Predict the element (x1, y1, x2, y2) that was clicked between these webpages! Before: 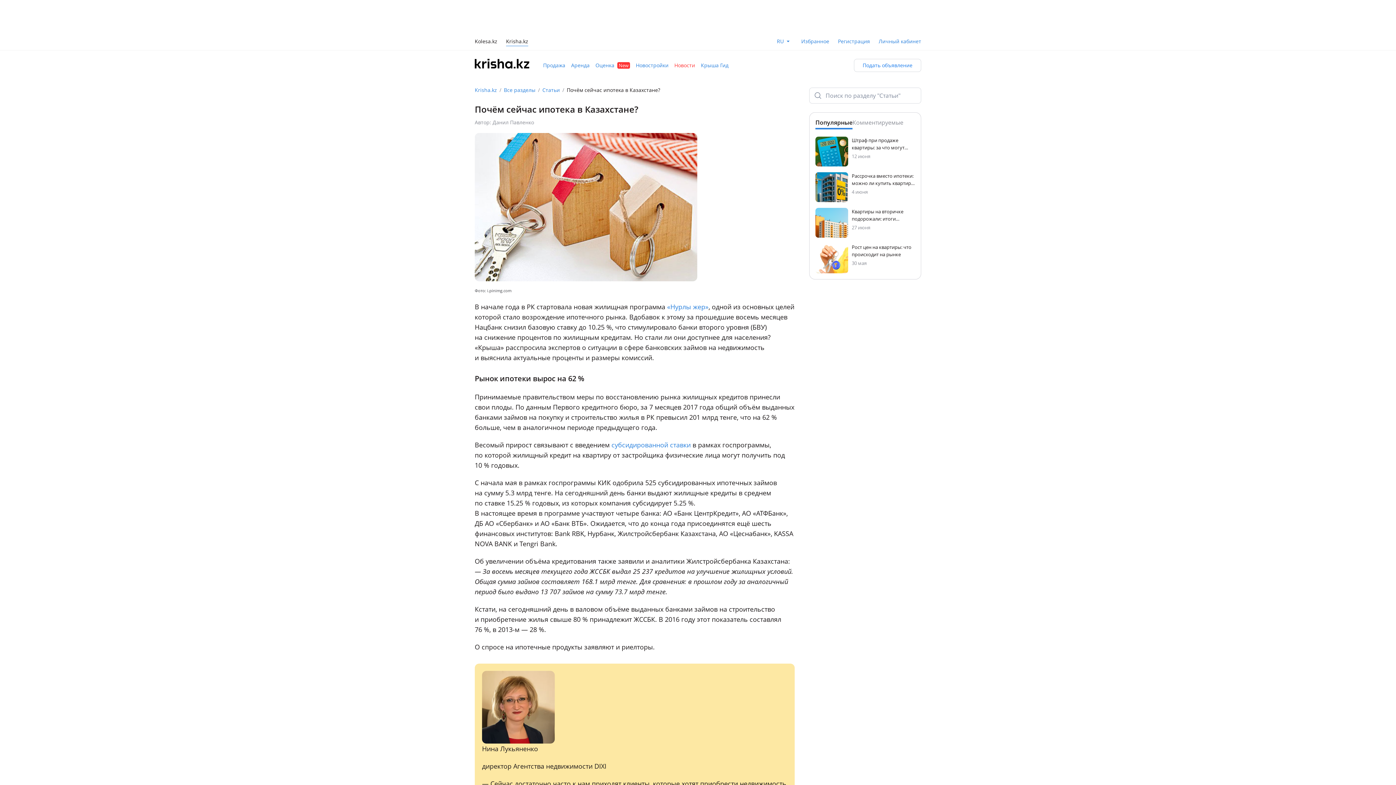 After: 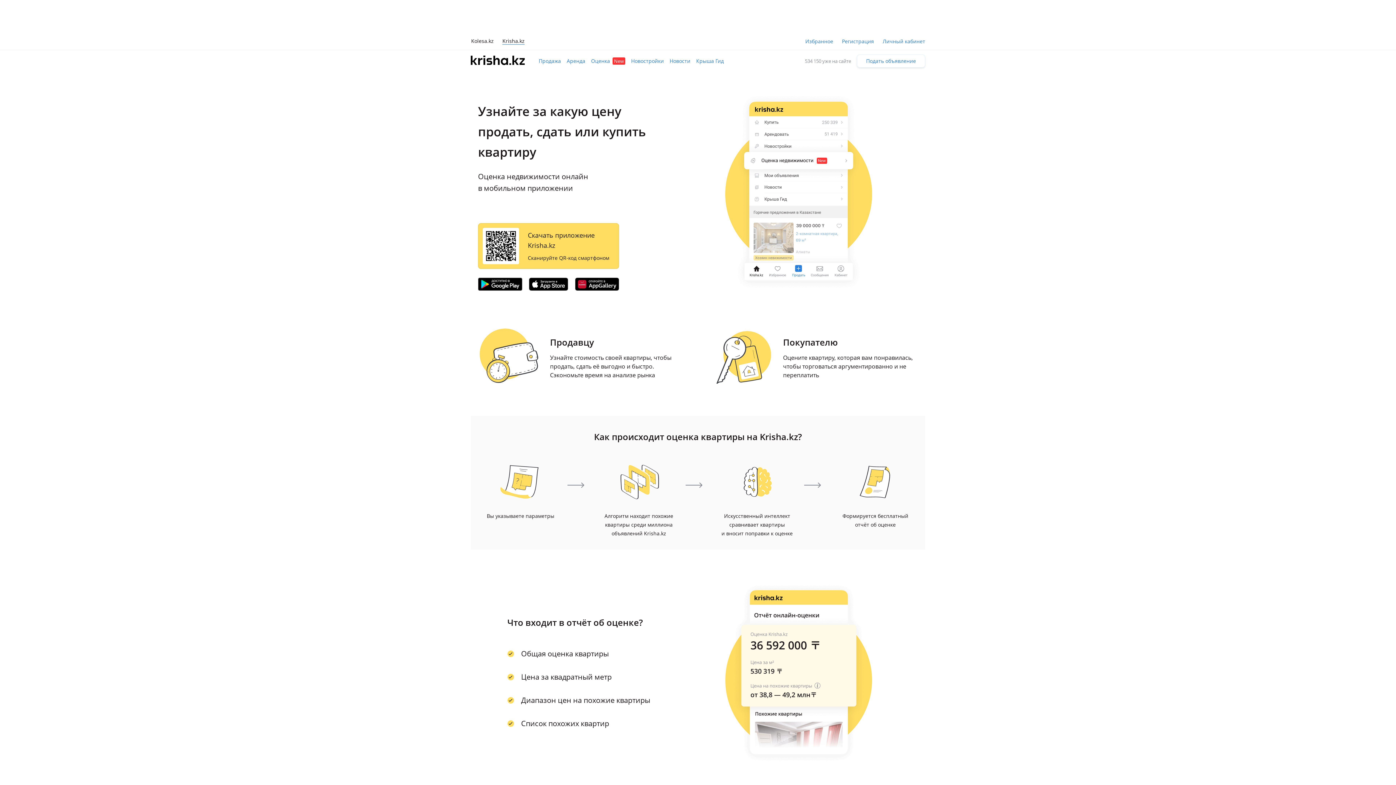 Action: label: Оценка New bbox: (592, 61, 633, 69)